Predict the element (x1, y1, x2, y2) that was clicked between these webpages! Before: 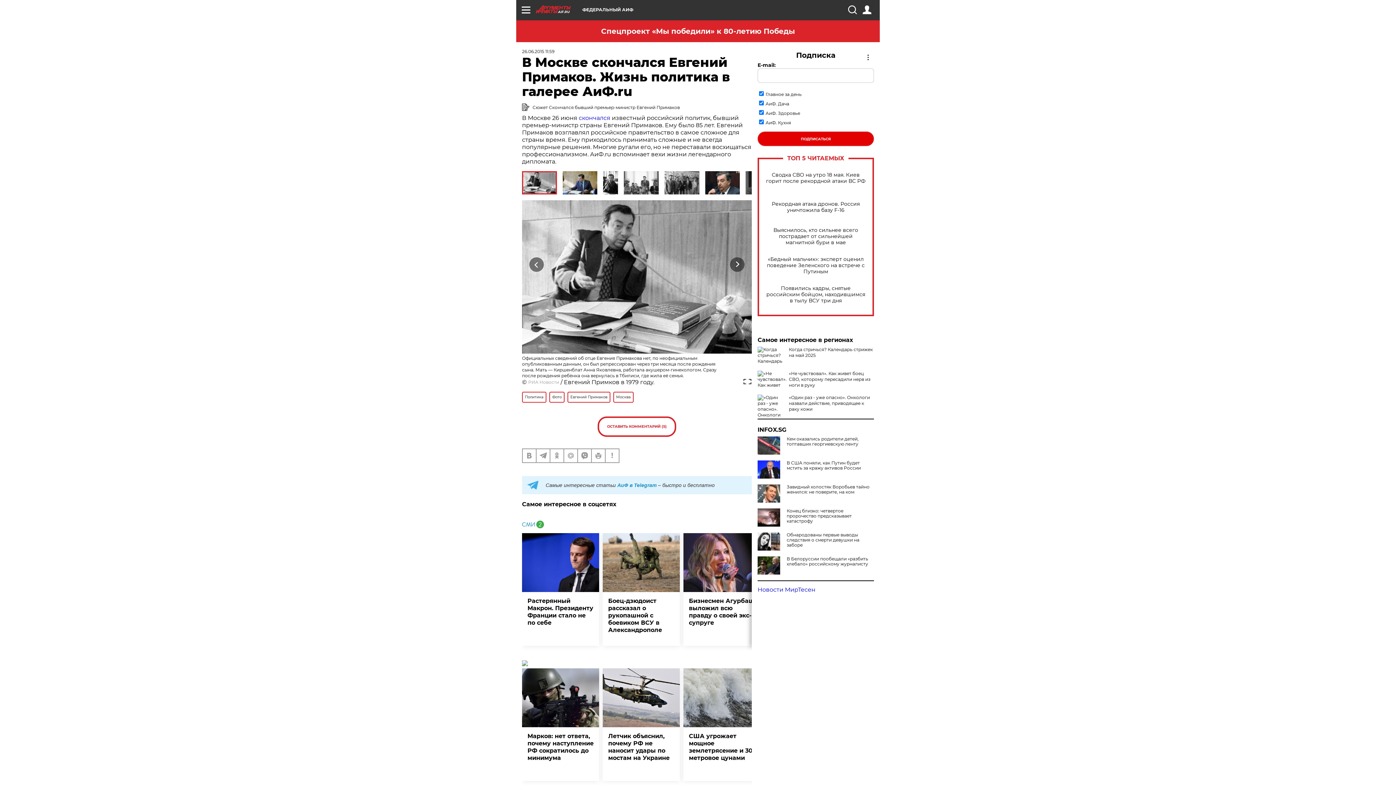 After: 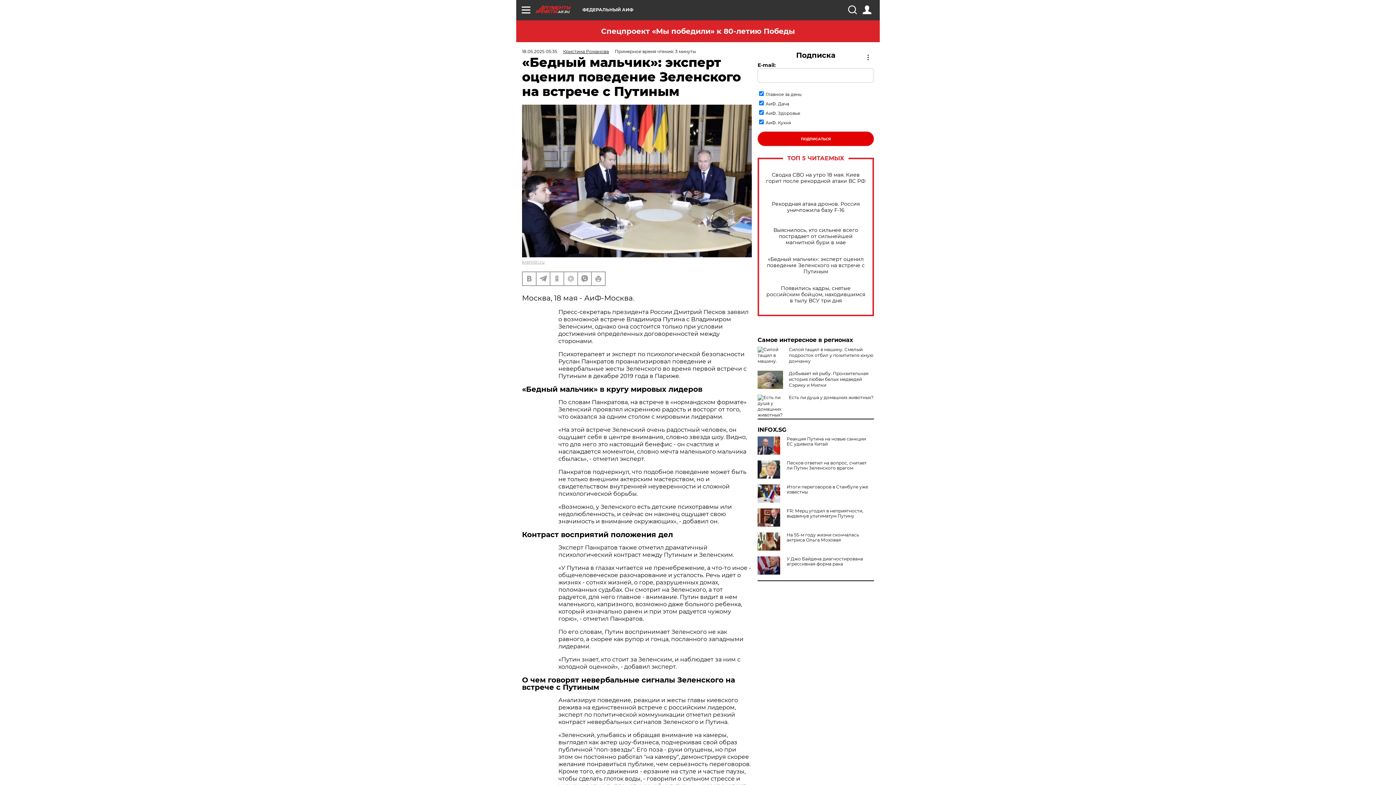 Action: bbox: (765, 256, 866, 274) label: «Бедный мальчик»: эксперт оценил поведение Зеленского на встрече с Путиным